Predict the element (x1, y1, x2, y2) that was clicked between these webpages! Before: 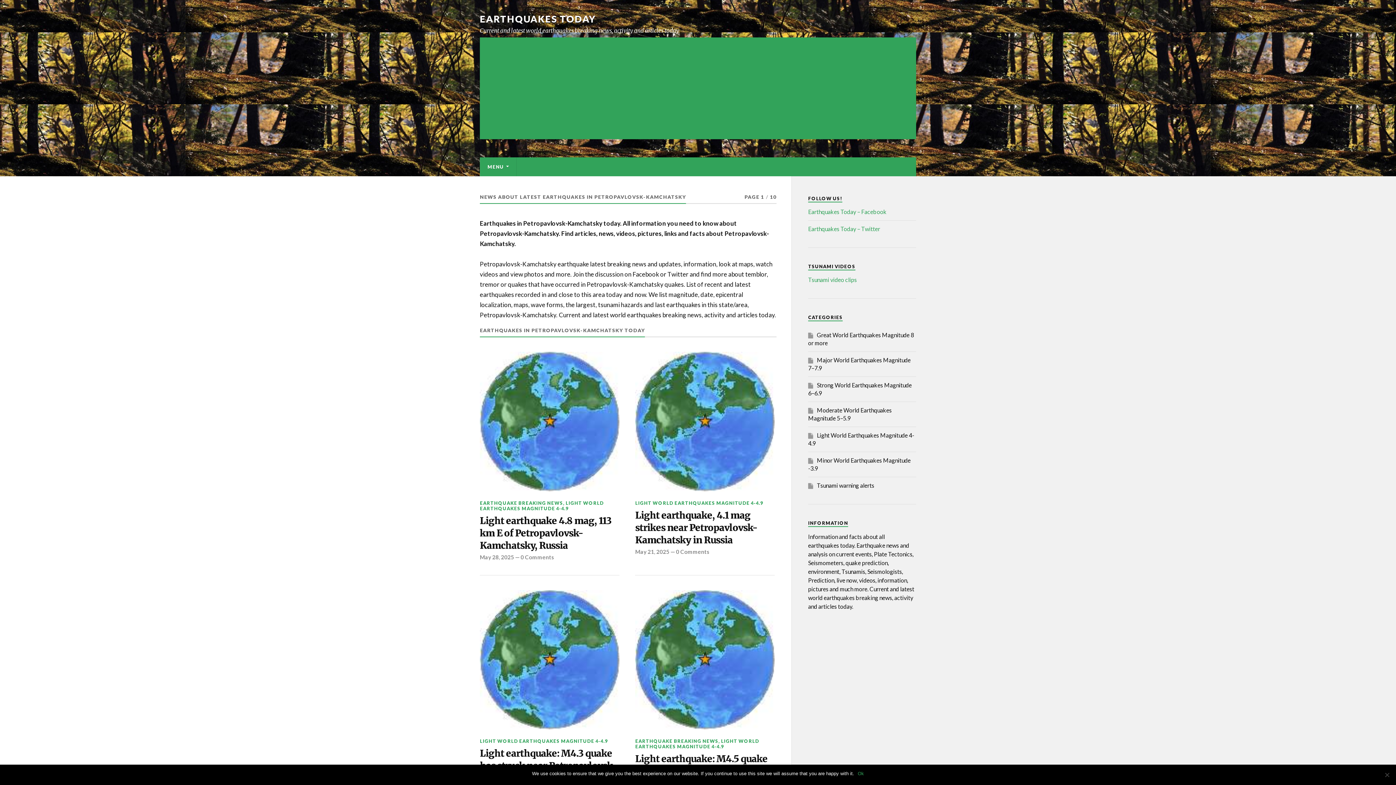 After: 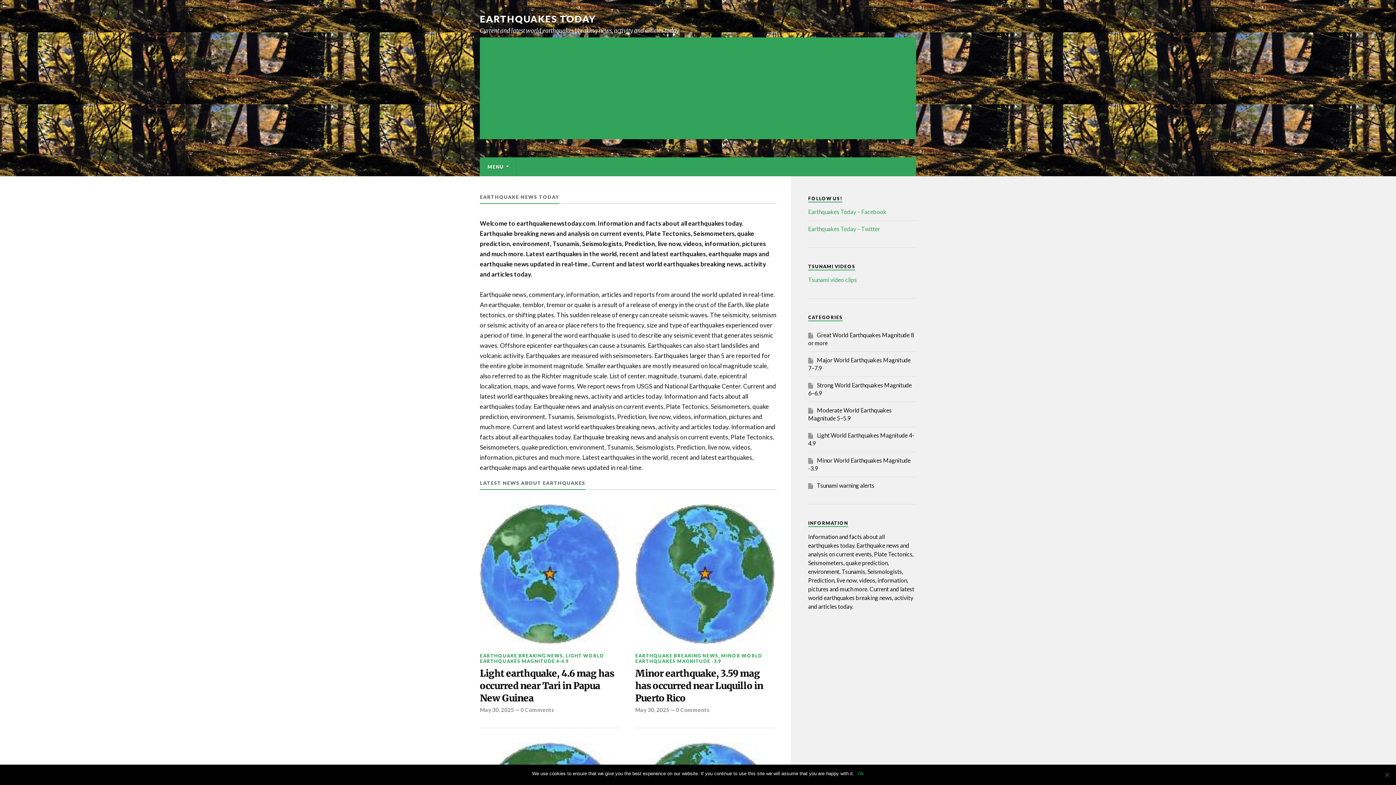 Action: bbox: (480, 157, 516, 176) label: MENU